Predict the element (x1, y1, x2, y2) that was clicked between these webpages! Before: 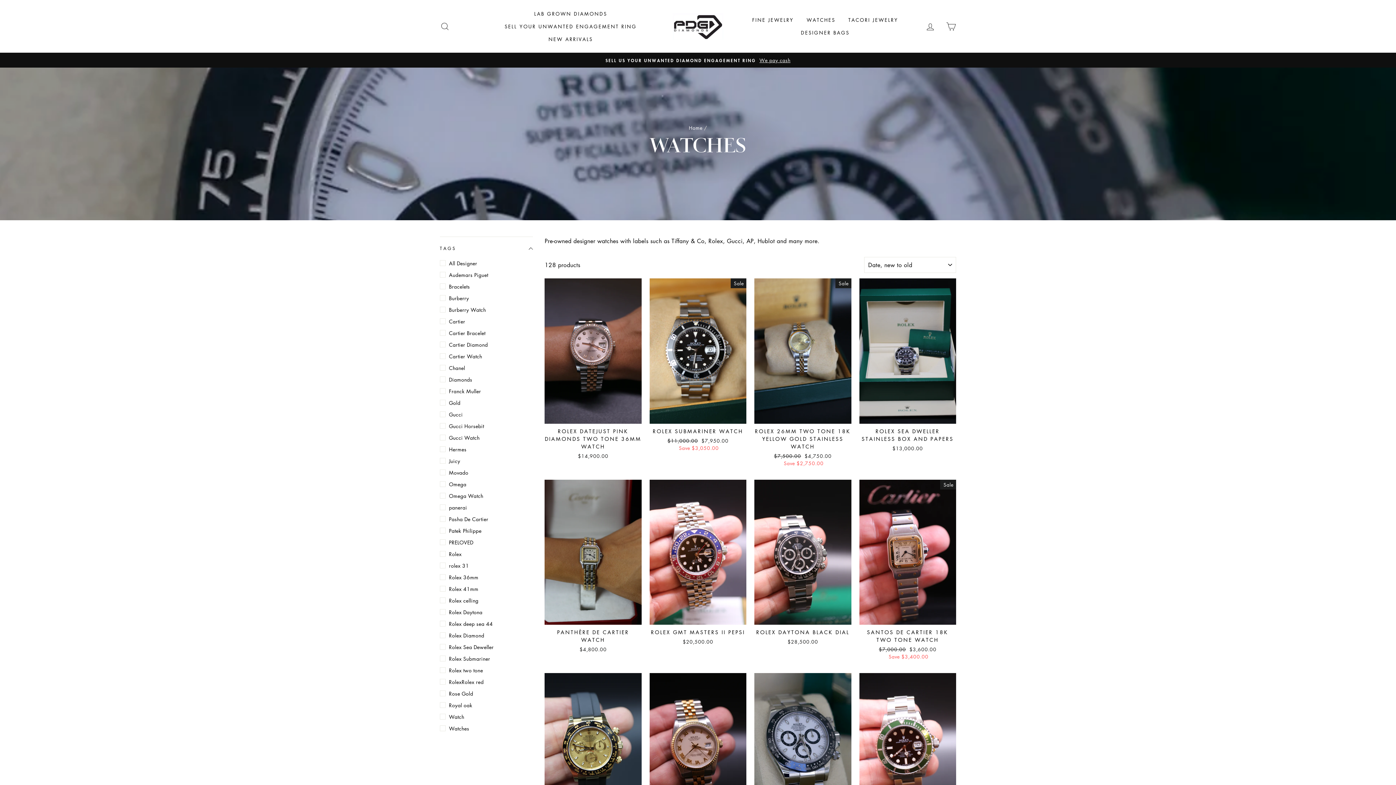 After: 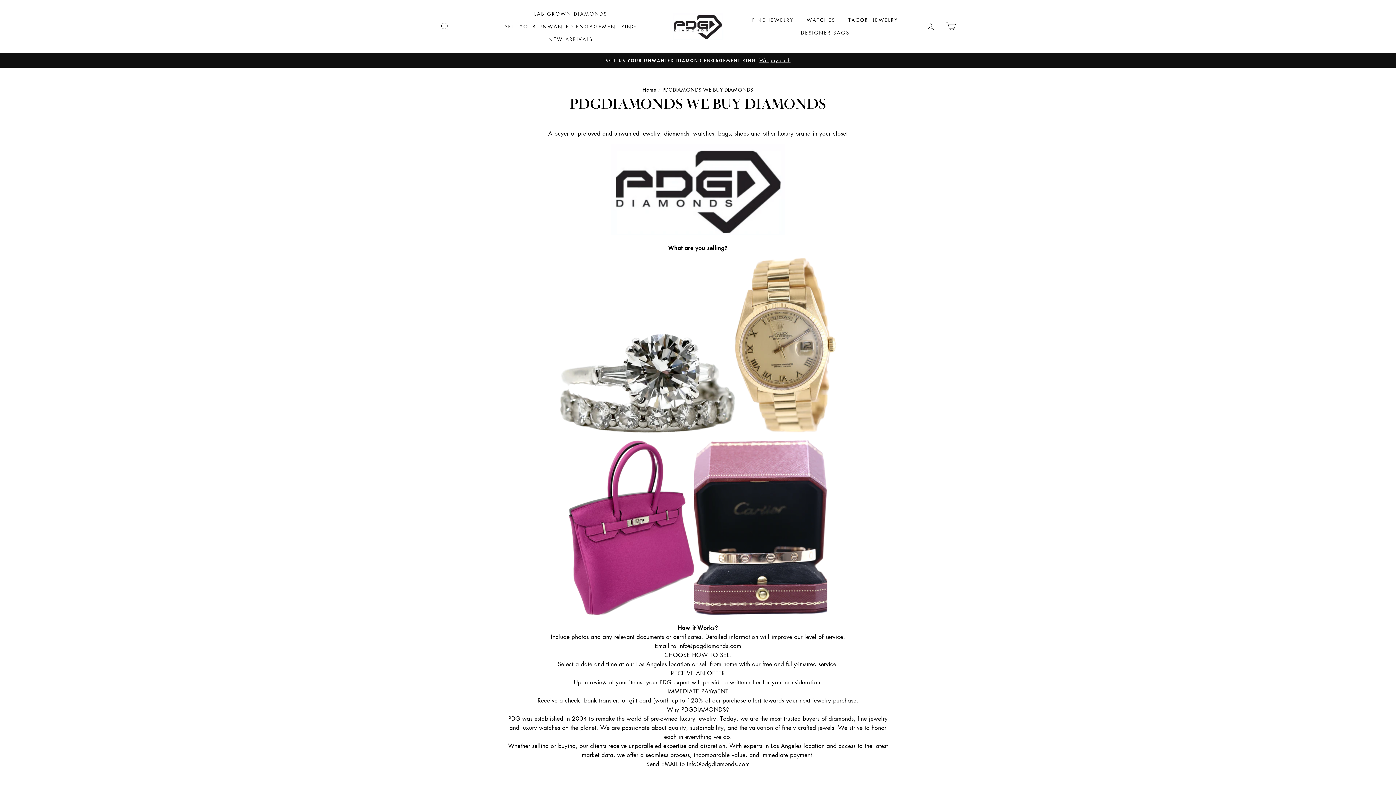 Action: label: SELL US YOUR UNWANTED DIAMOND ENGAGEMENT RING We pay cash bbox: (441, 56, 954, 64)